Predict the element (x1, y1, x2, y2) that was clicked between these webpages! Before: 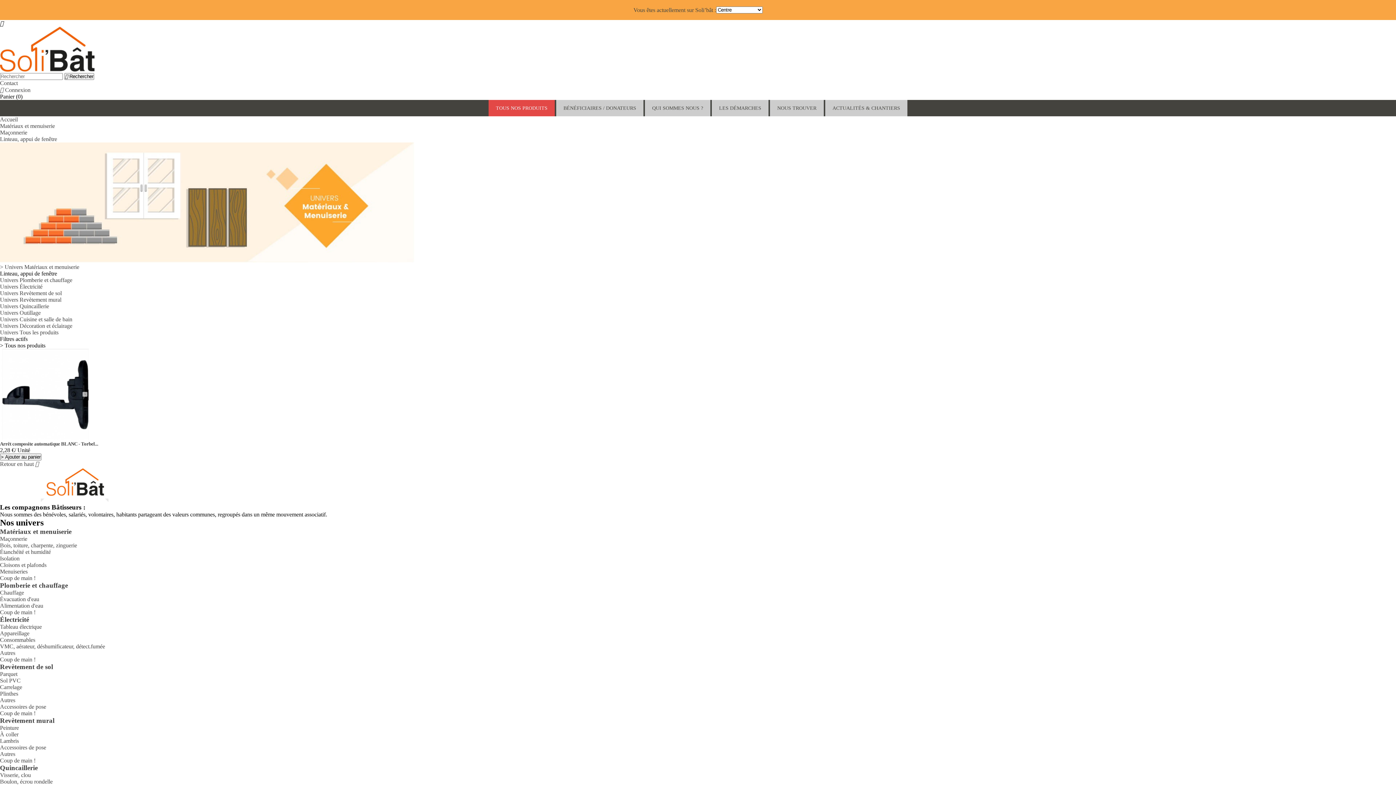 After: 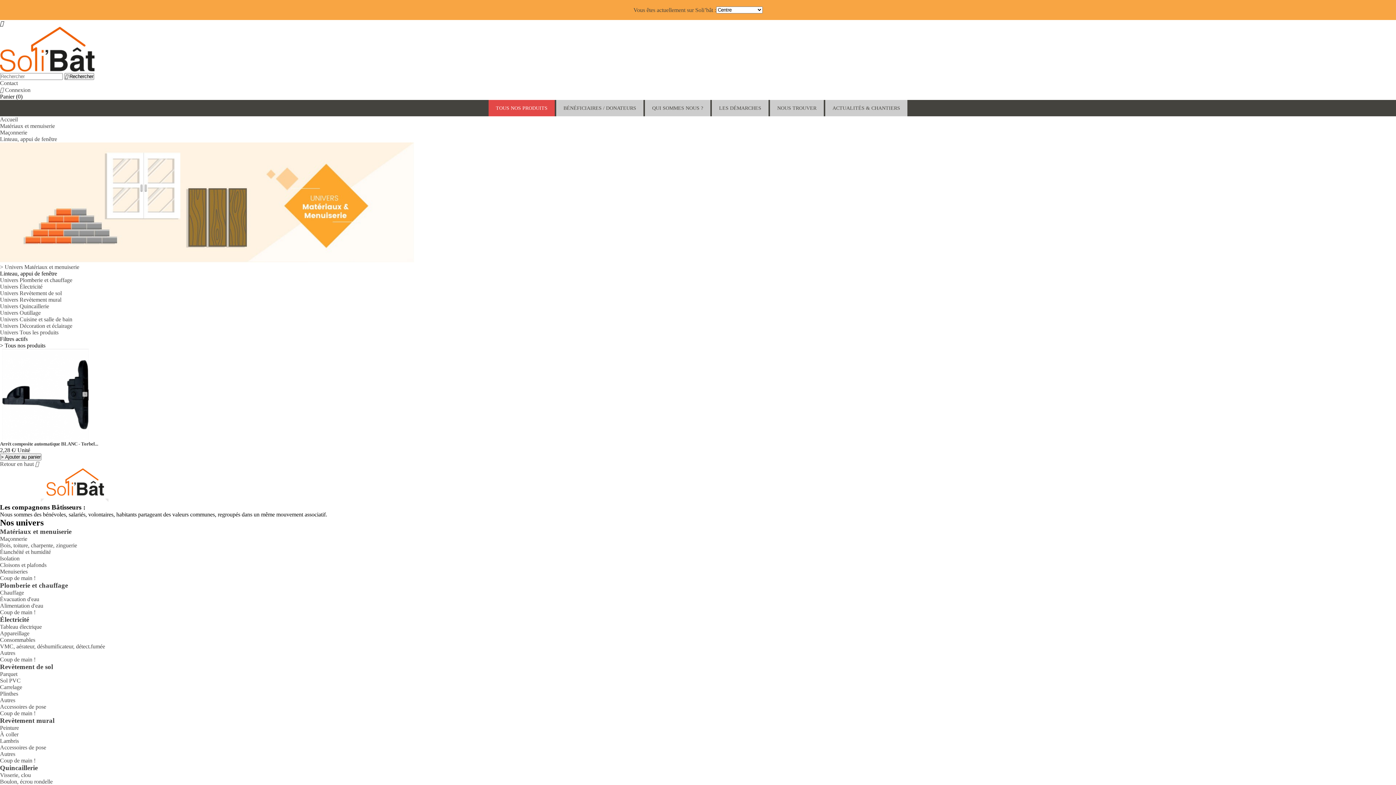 Action: label: Linteau, appui de fenêtre bbox: (0, 136, 57, 142)